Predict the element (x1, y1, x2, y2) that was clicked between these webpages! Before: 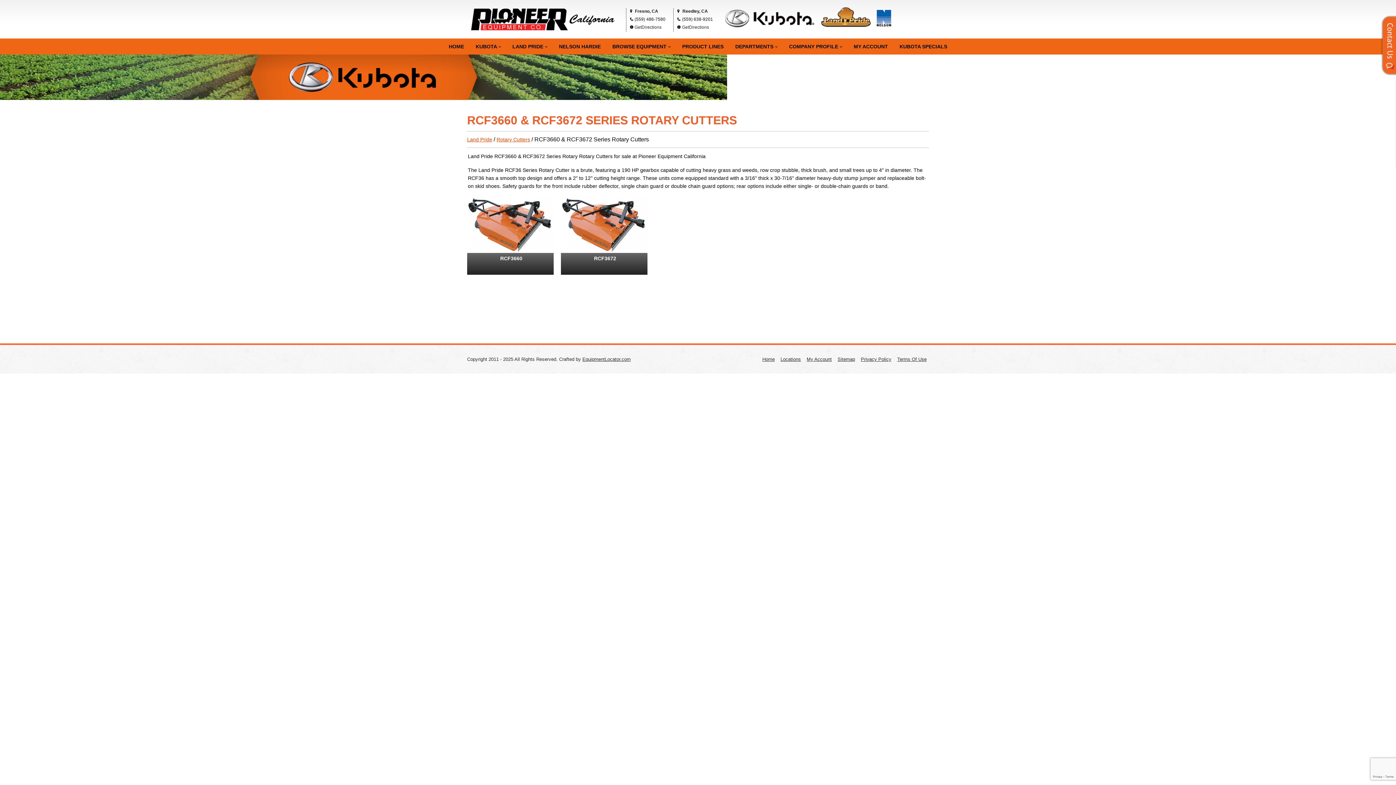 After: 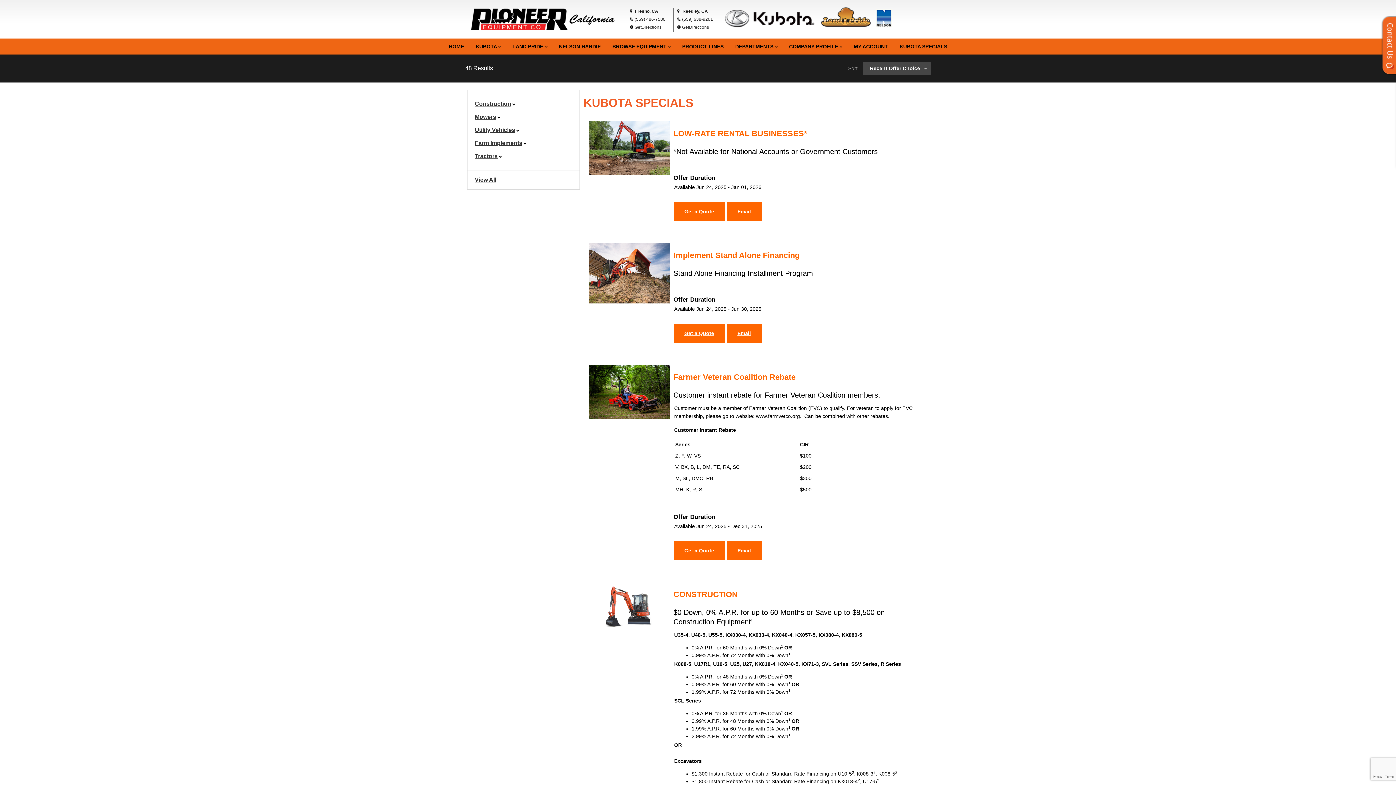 Action: label: KUBOTA SPECIALS bbox: (894, 38, 952, 54)